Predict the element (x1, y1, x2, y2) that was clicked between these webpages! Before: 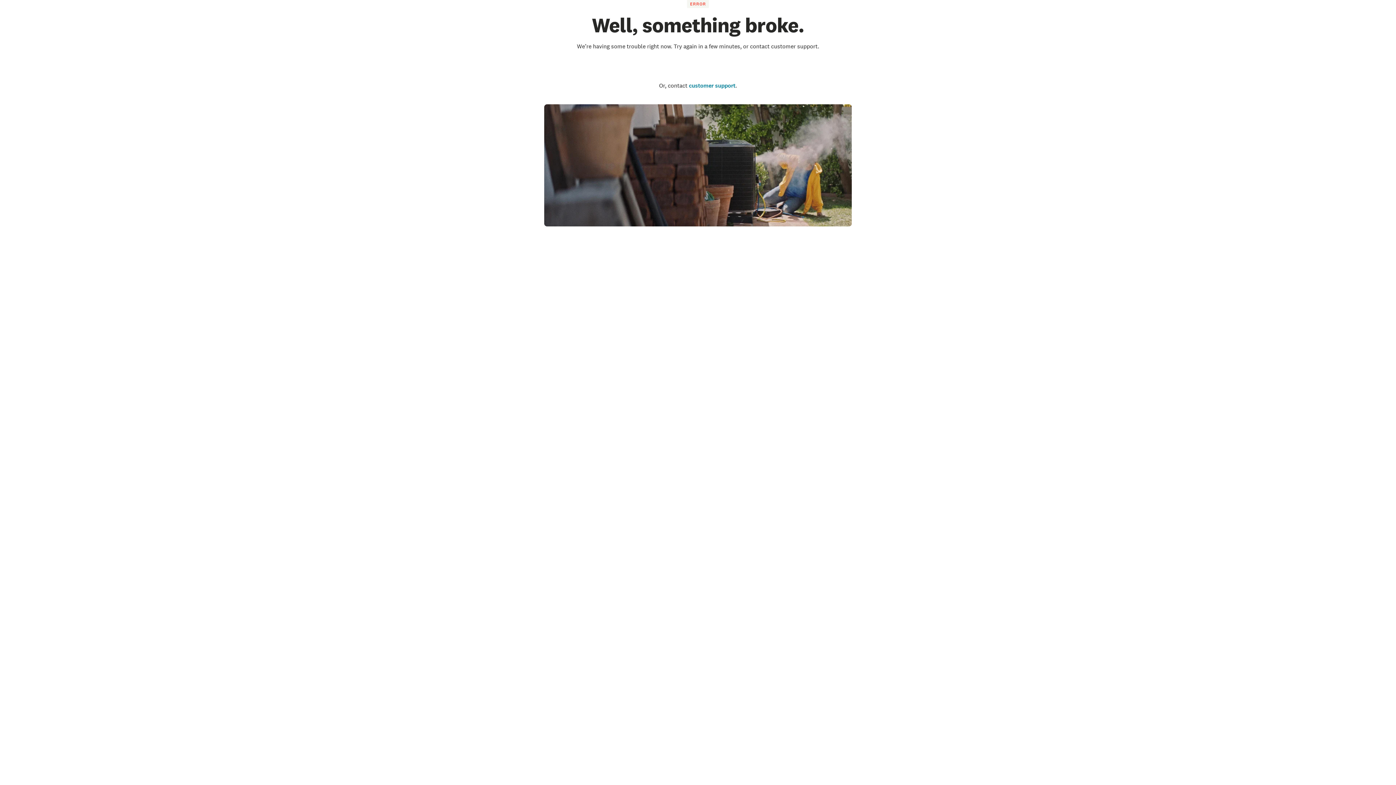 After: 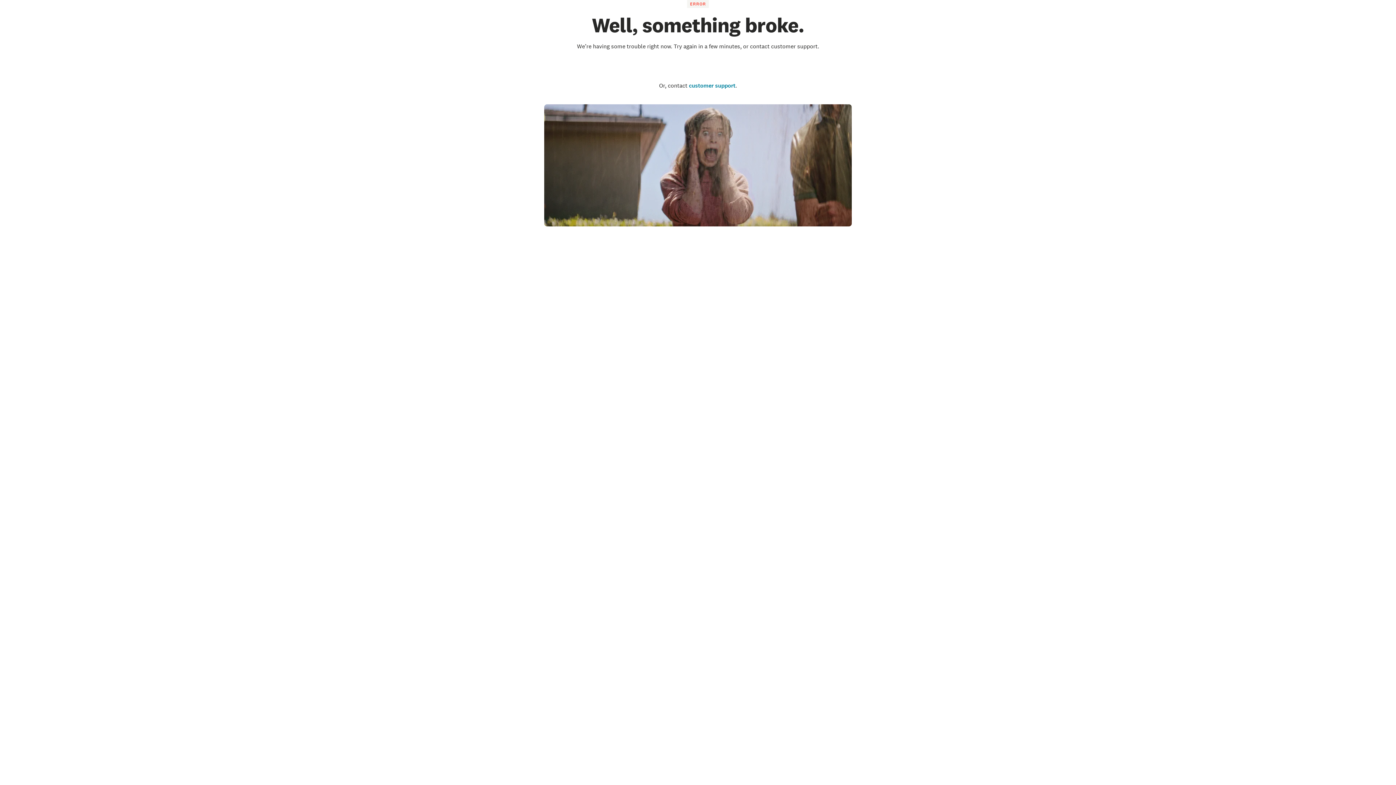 Action: bbox: (660, 58, 736, 75) label: Go to the homepage